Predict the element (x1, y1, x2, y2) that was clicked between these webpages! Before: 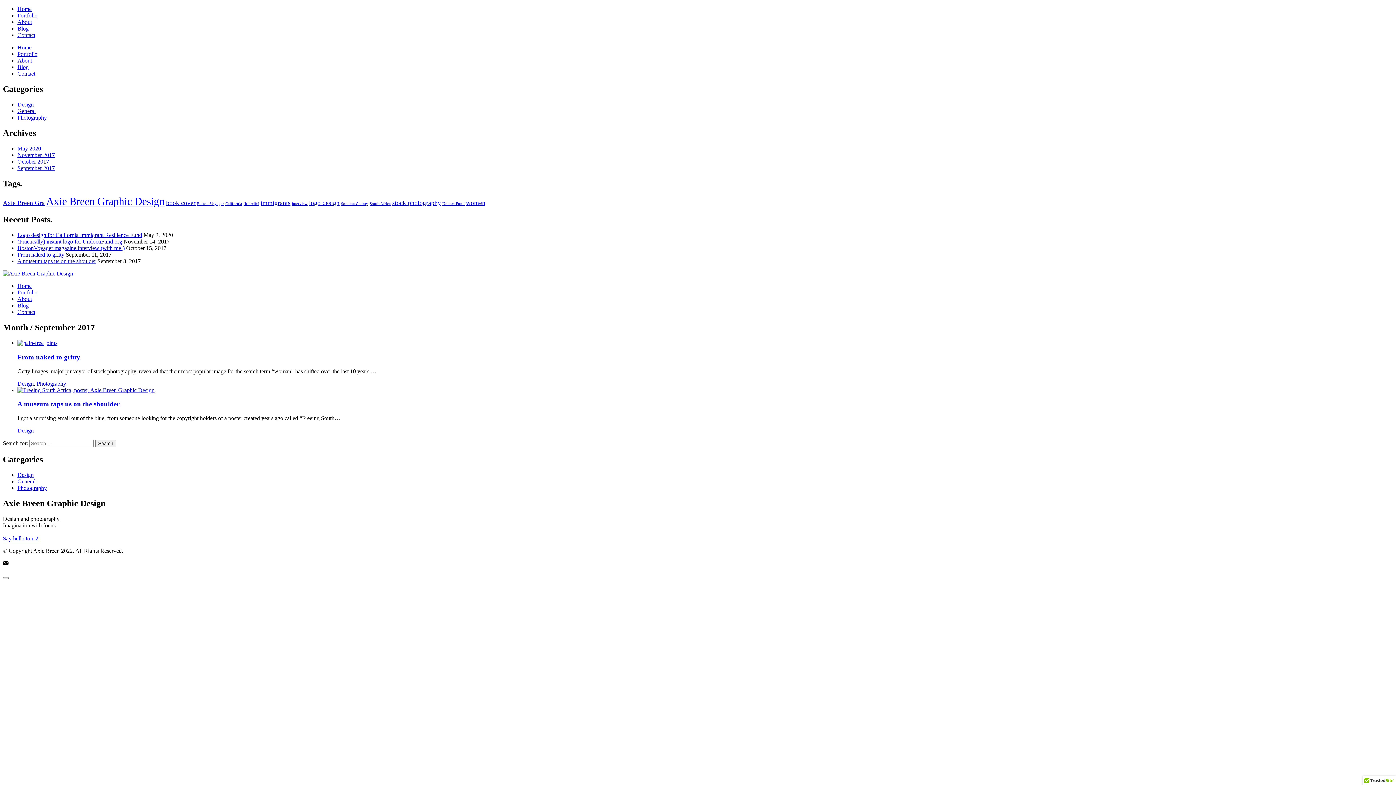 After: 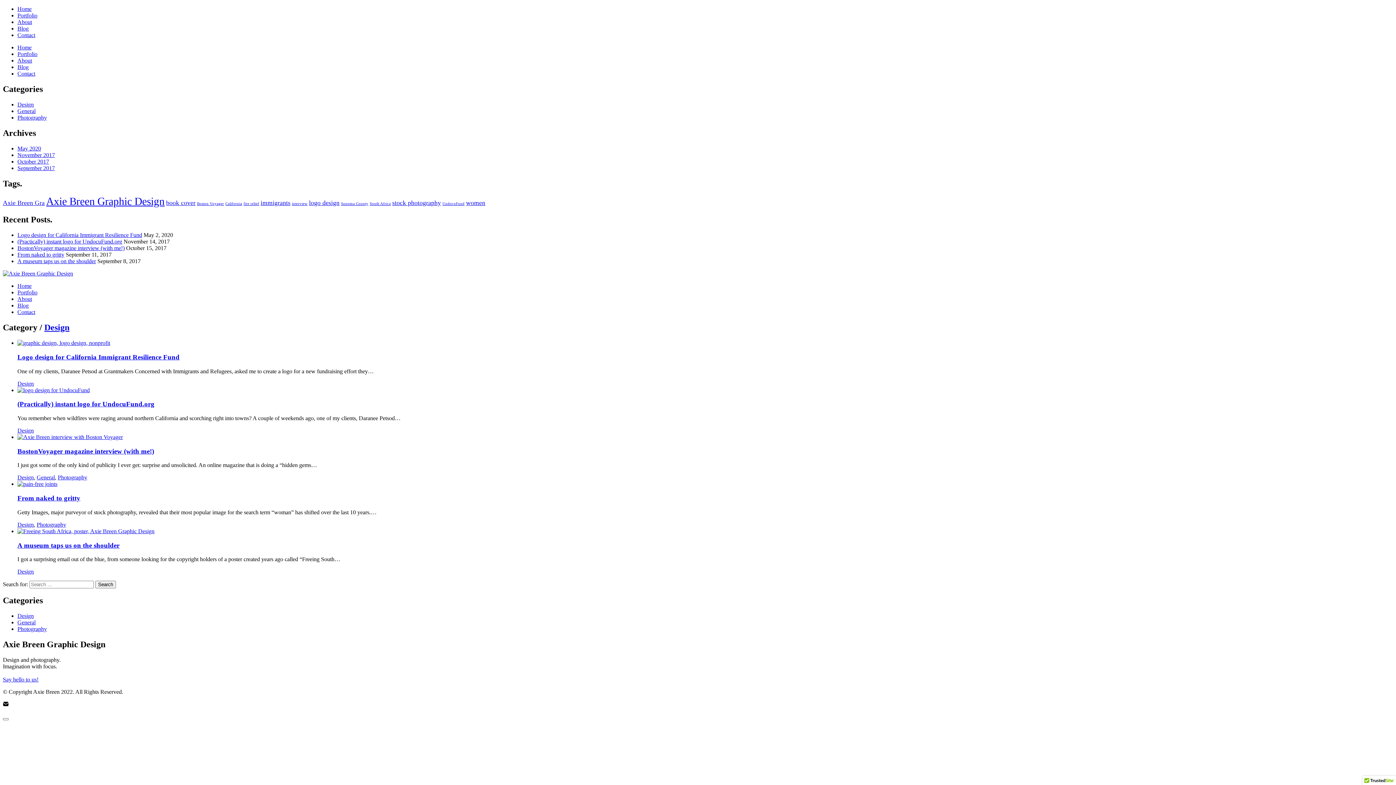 Action: label: Design bbox: (17, 380, 33, 386)